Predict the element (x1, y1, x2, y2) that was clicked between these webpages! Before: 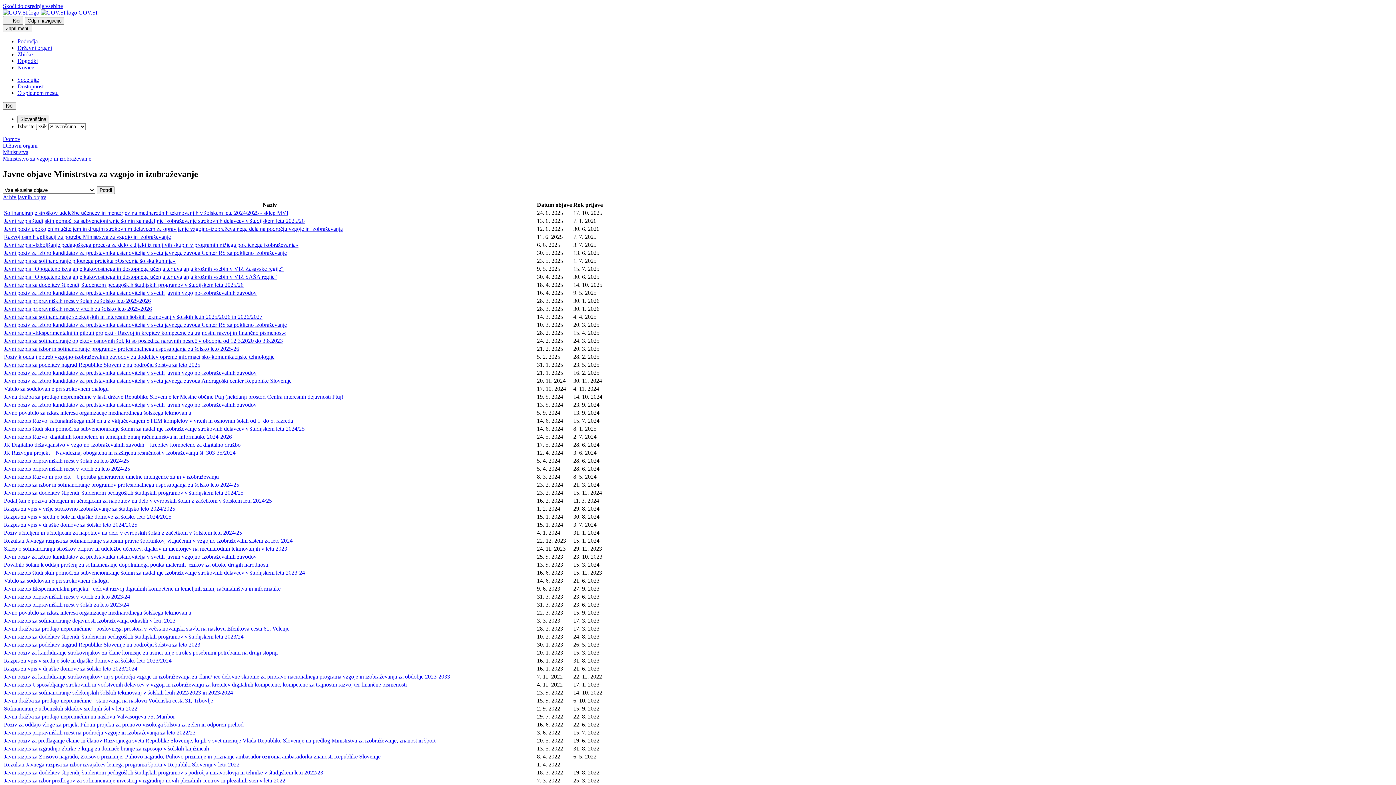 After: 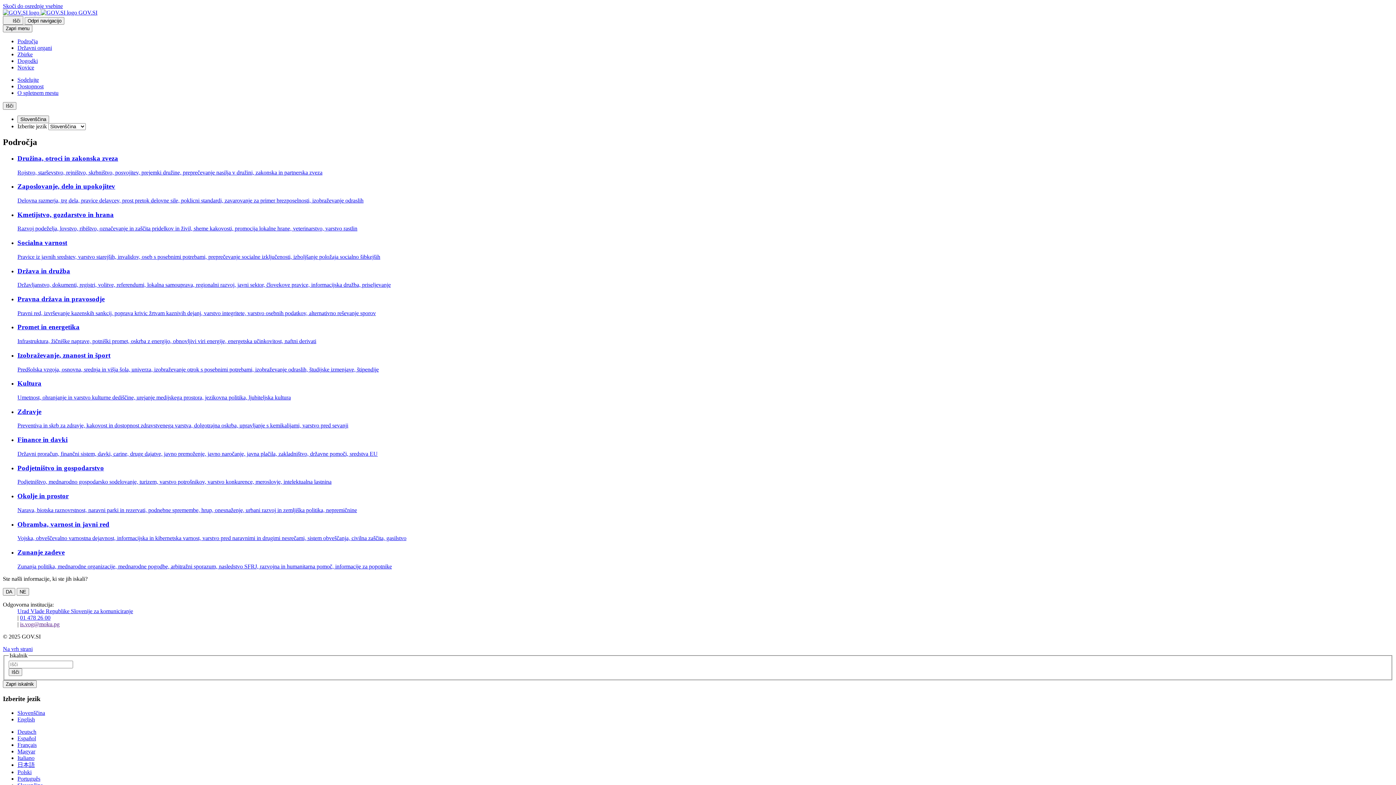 Action: label: Področja bbox: (17, 38, 37, 44)